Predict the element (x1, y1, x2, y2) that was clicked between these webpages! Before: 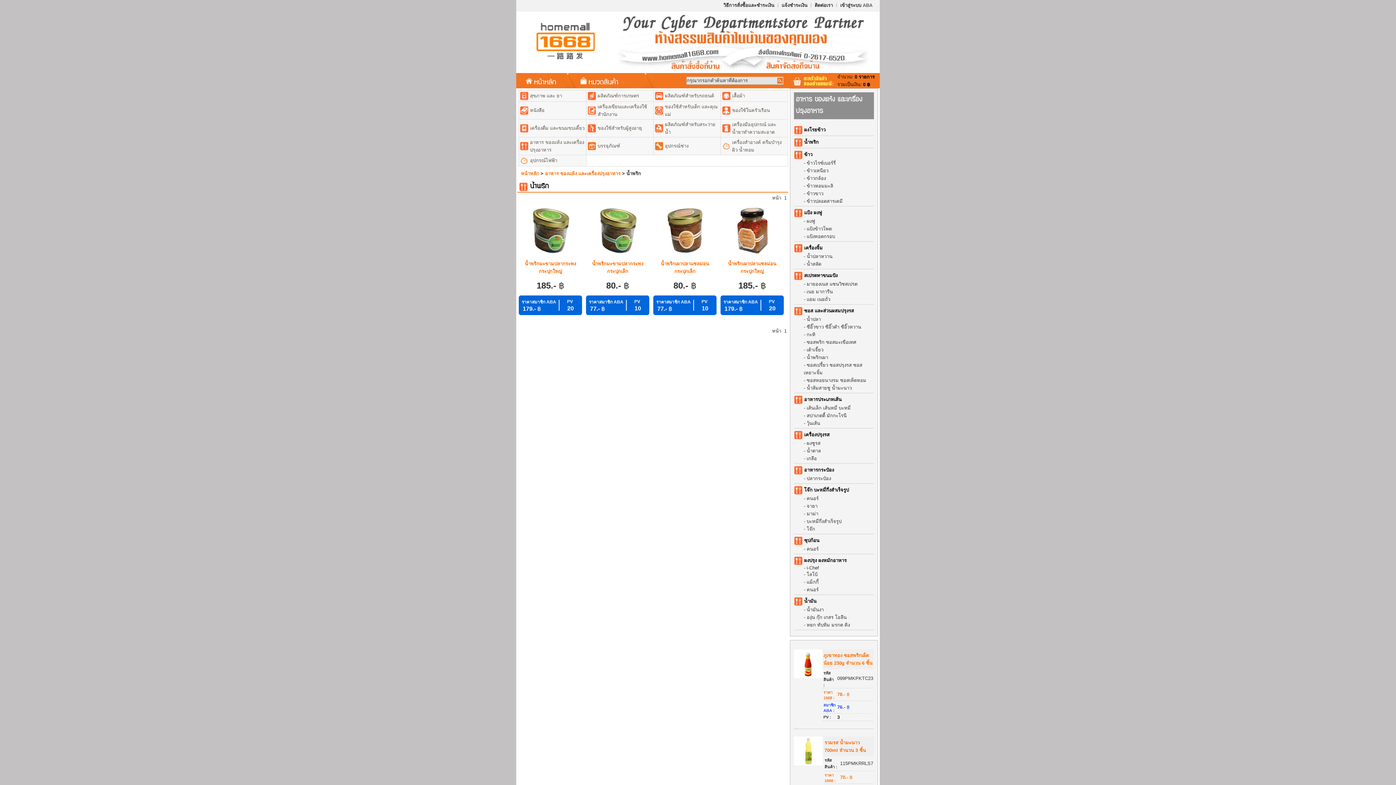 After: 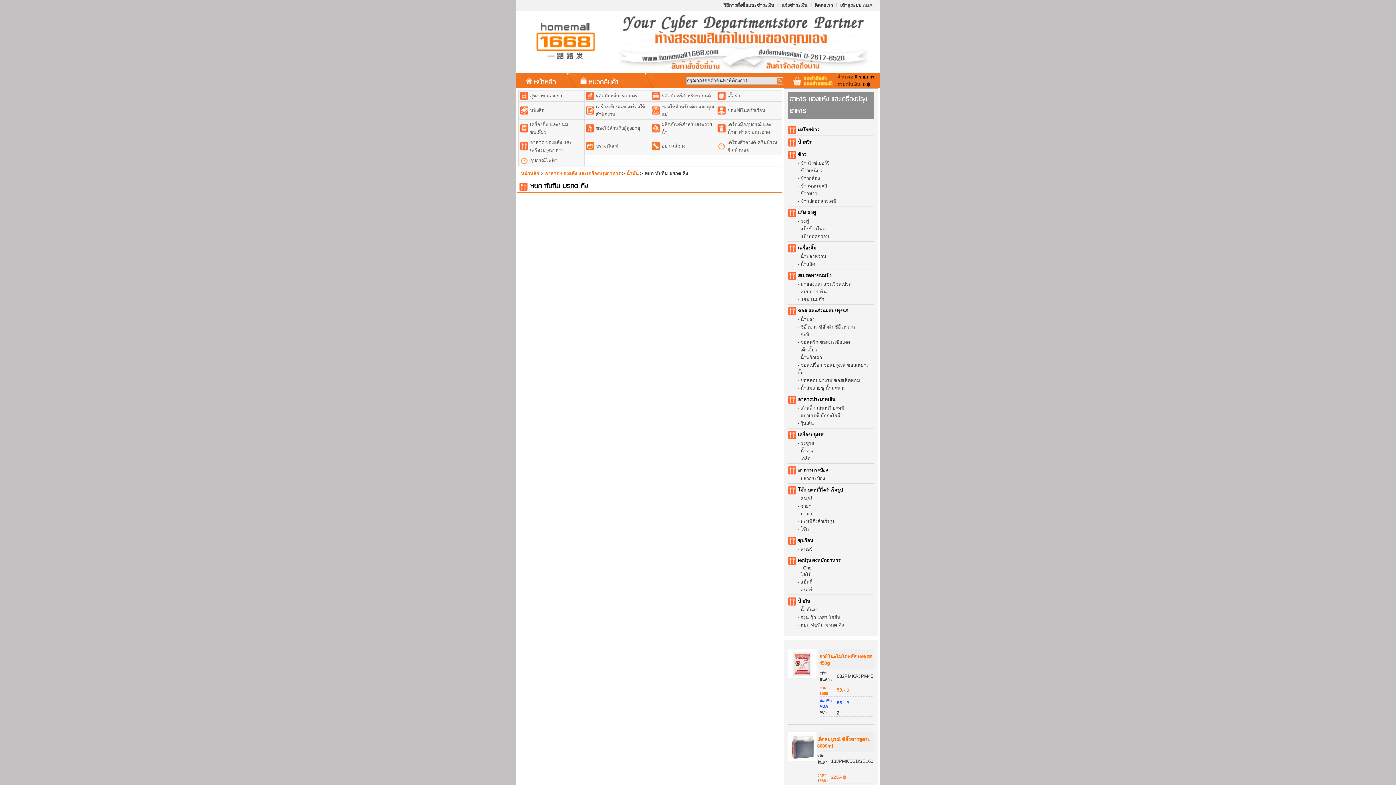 Action: label: หยก ทับทิม มรกต คิง bbox: (806, 622, 850, 628)